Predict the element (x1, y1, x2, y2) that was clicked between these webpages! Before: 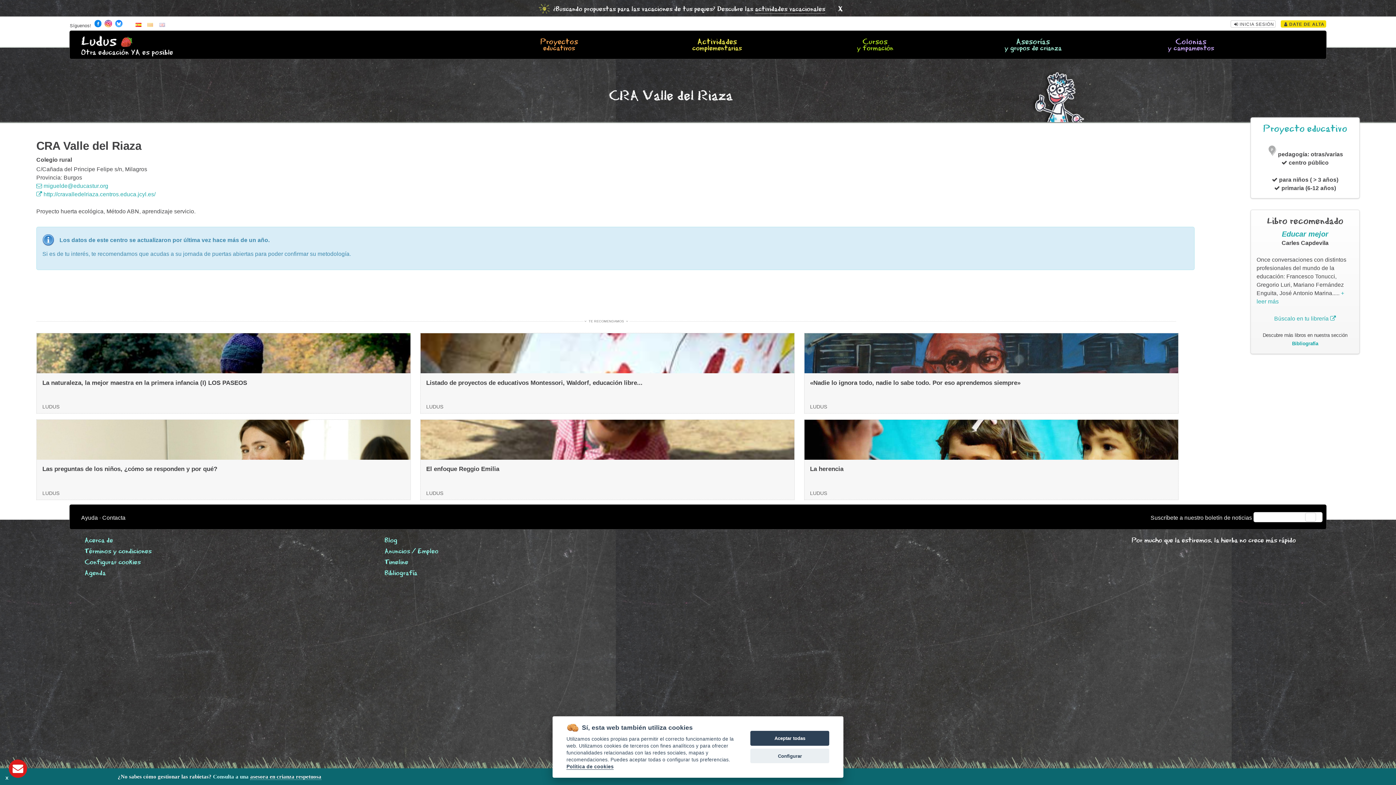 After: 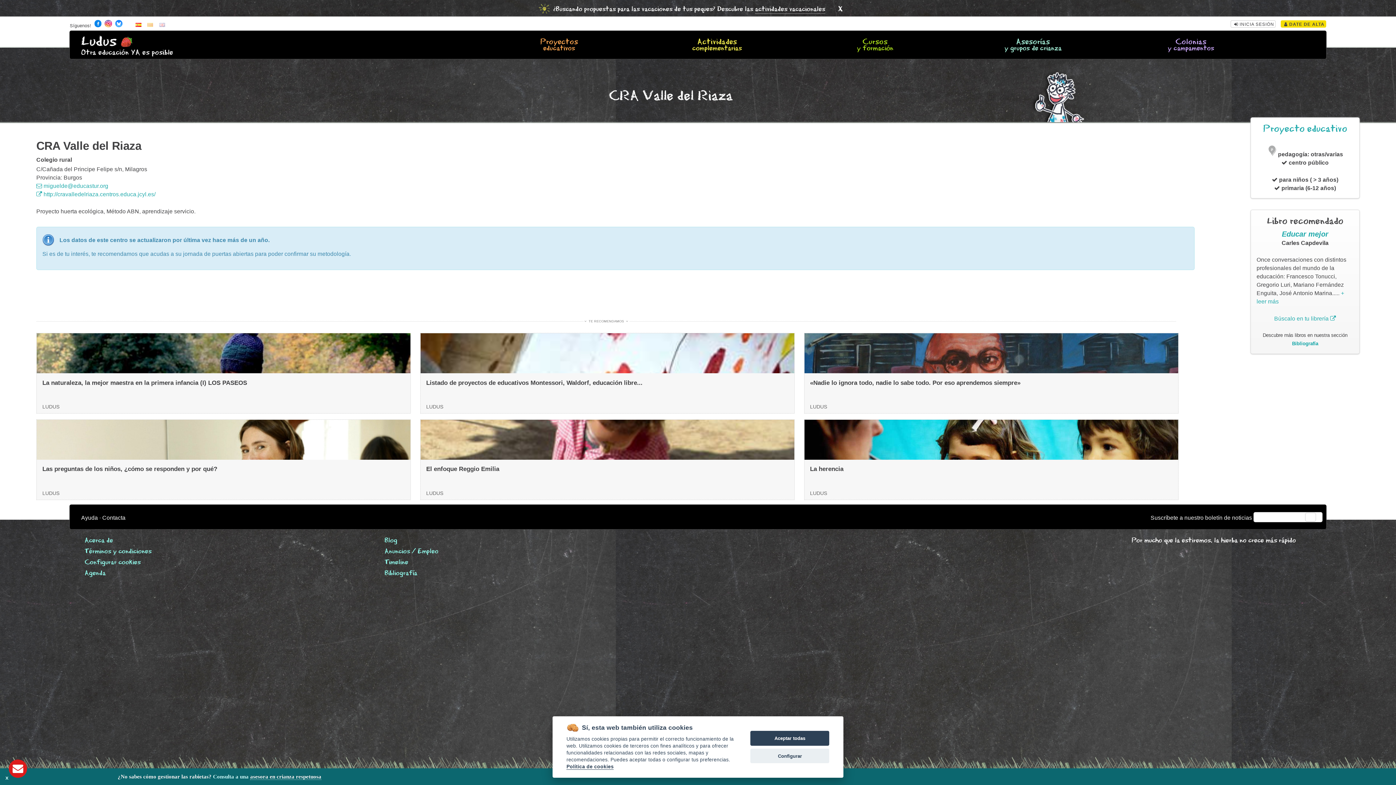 Action: bbox: (115, 22, 122, 28)